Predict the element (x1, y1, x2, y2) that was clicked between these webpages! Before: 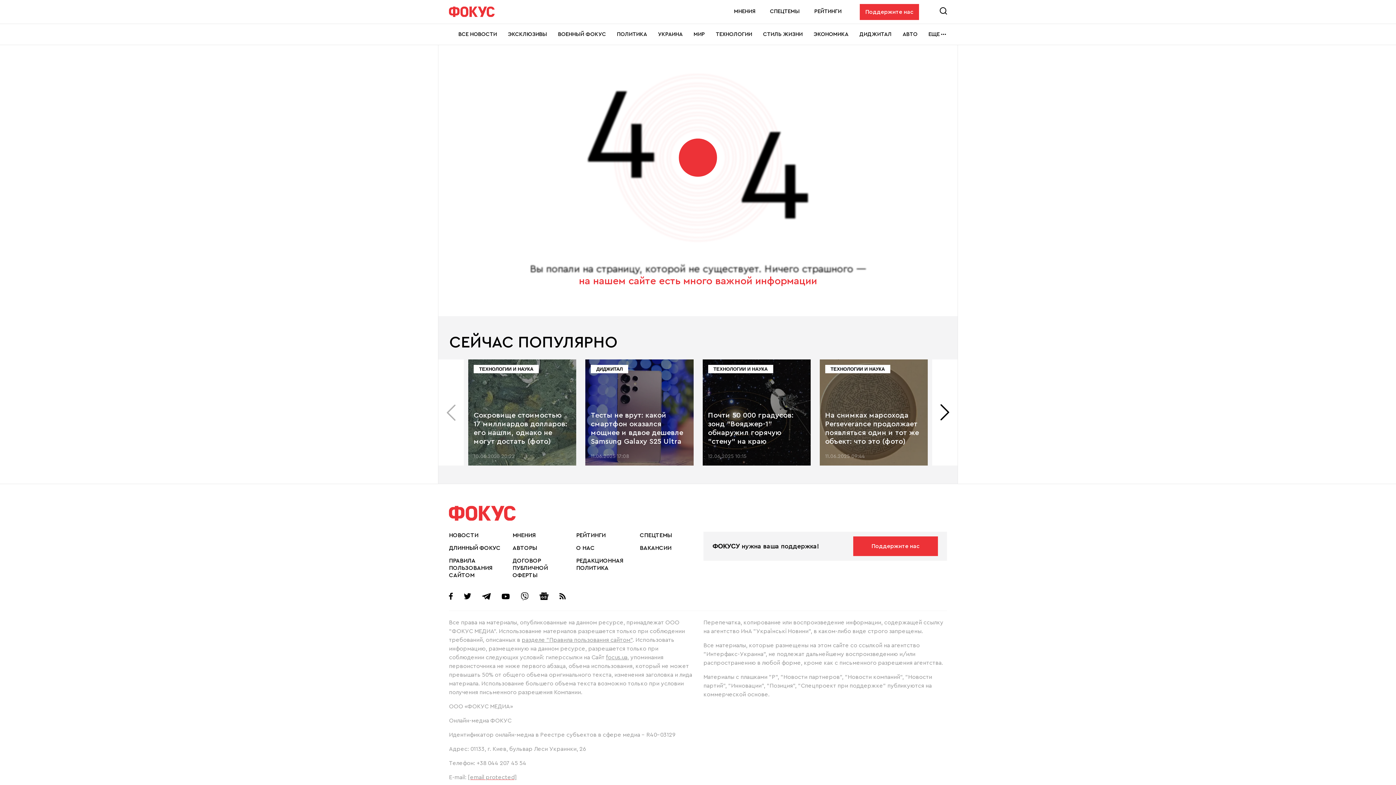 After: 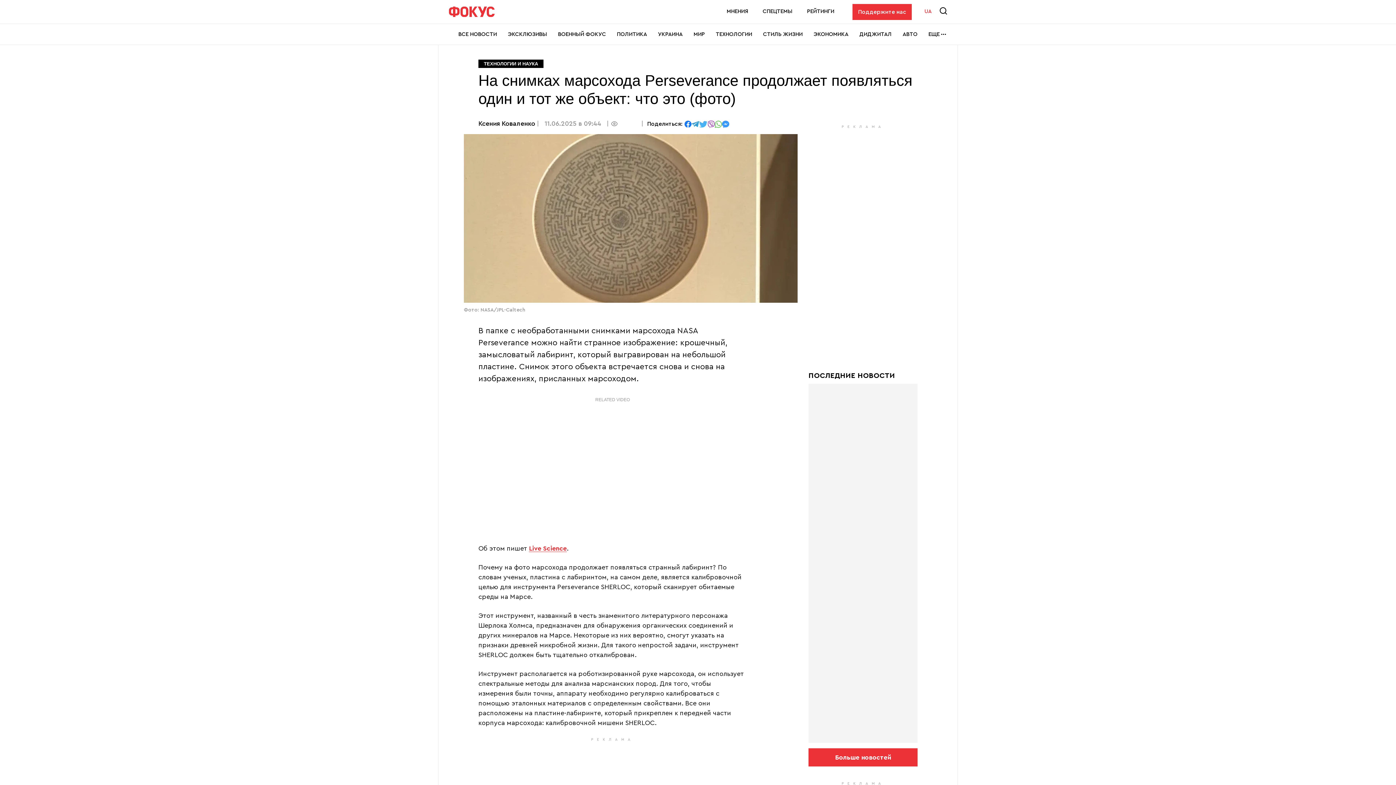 Action: bbox: (825, 411, 922, 446) label: На снимках марсохода Perseverance продолжает появляться один и тот же объект: что это (фото)